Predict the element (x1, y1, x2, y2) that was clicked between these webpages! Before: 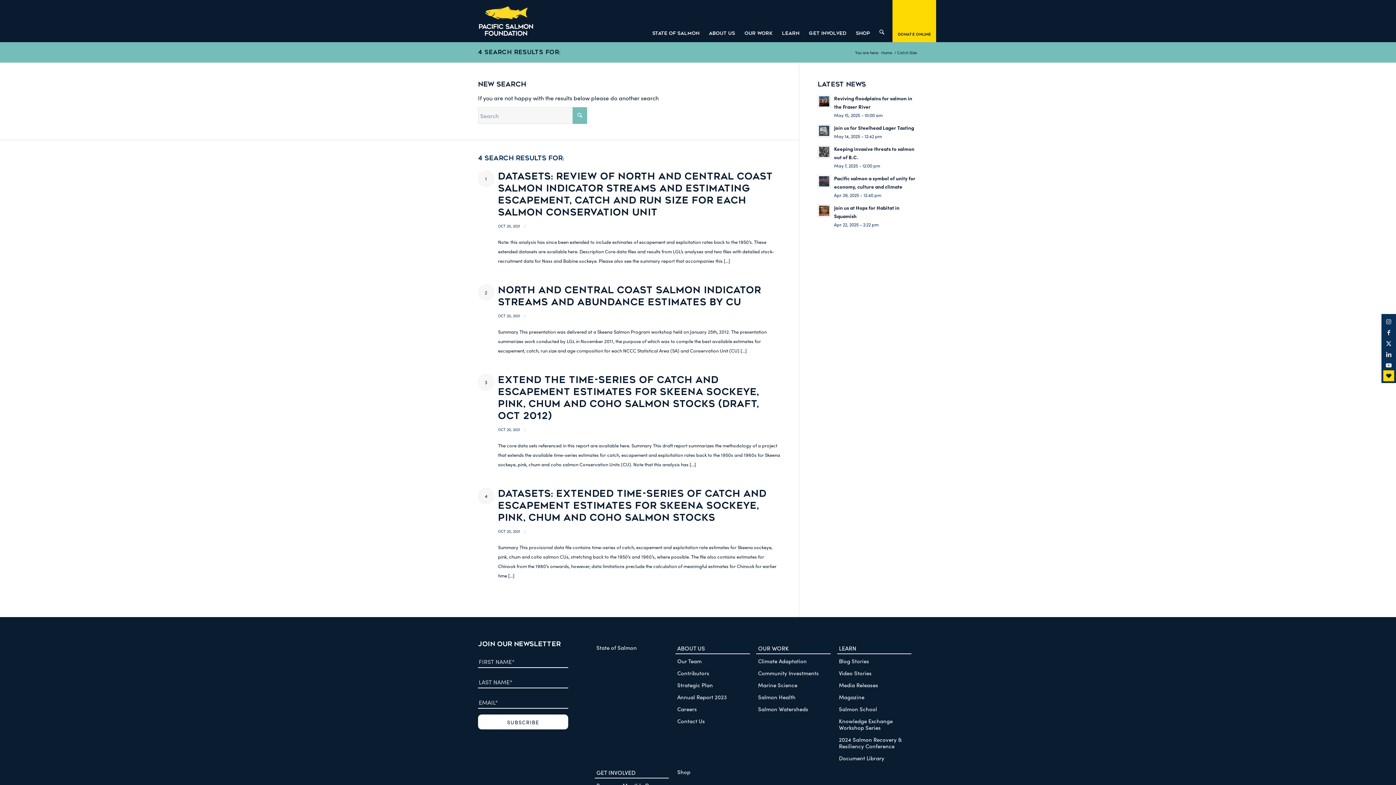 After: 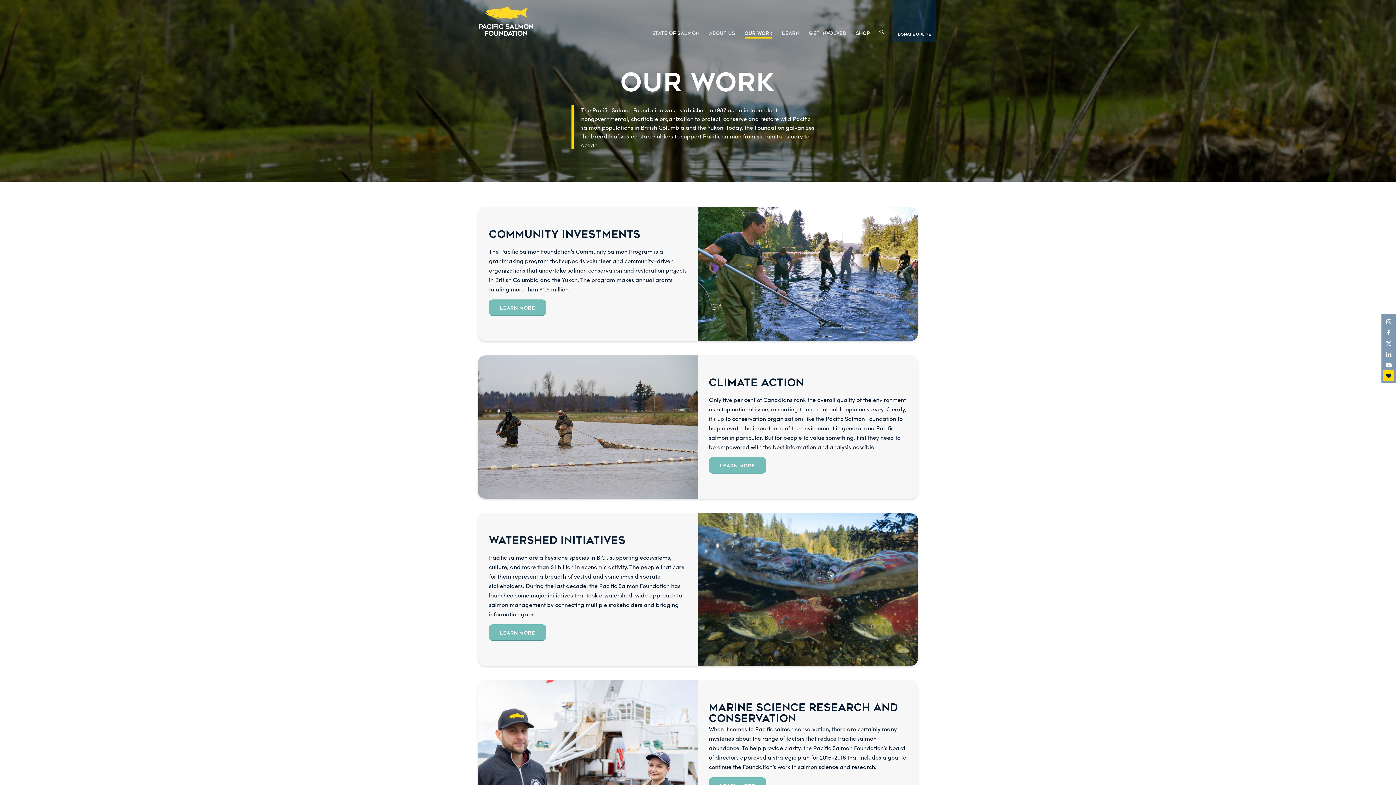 Action: label: OUR WORK bbox: (756, 643, 830, 654)